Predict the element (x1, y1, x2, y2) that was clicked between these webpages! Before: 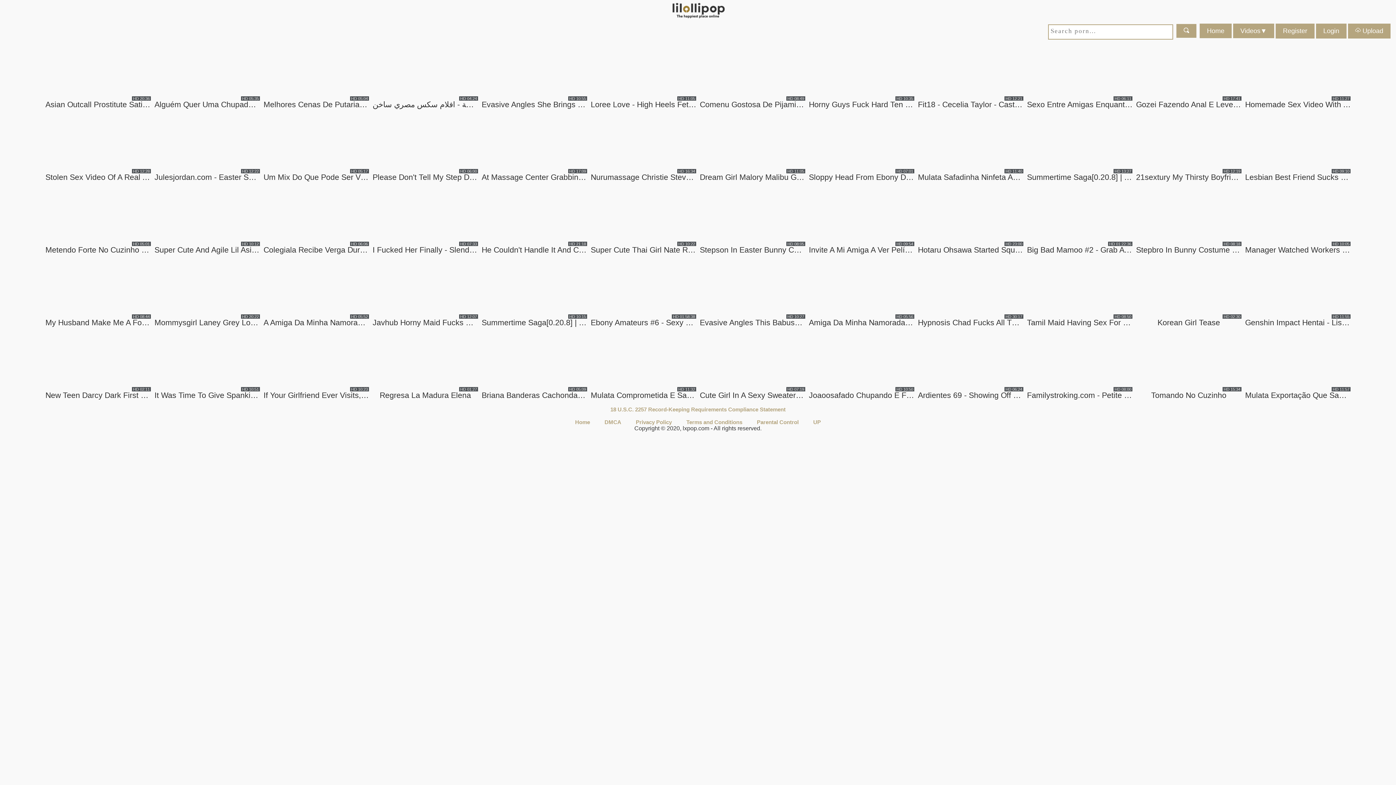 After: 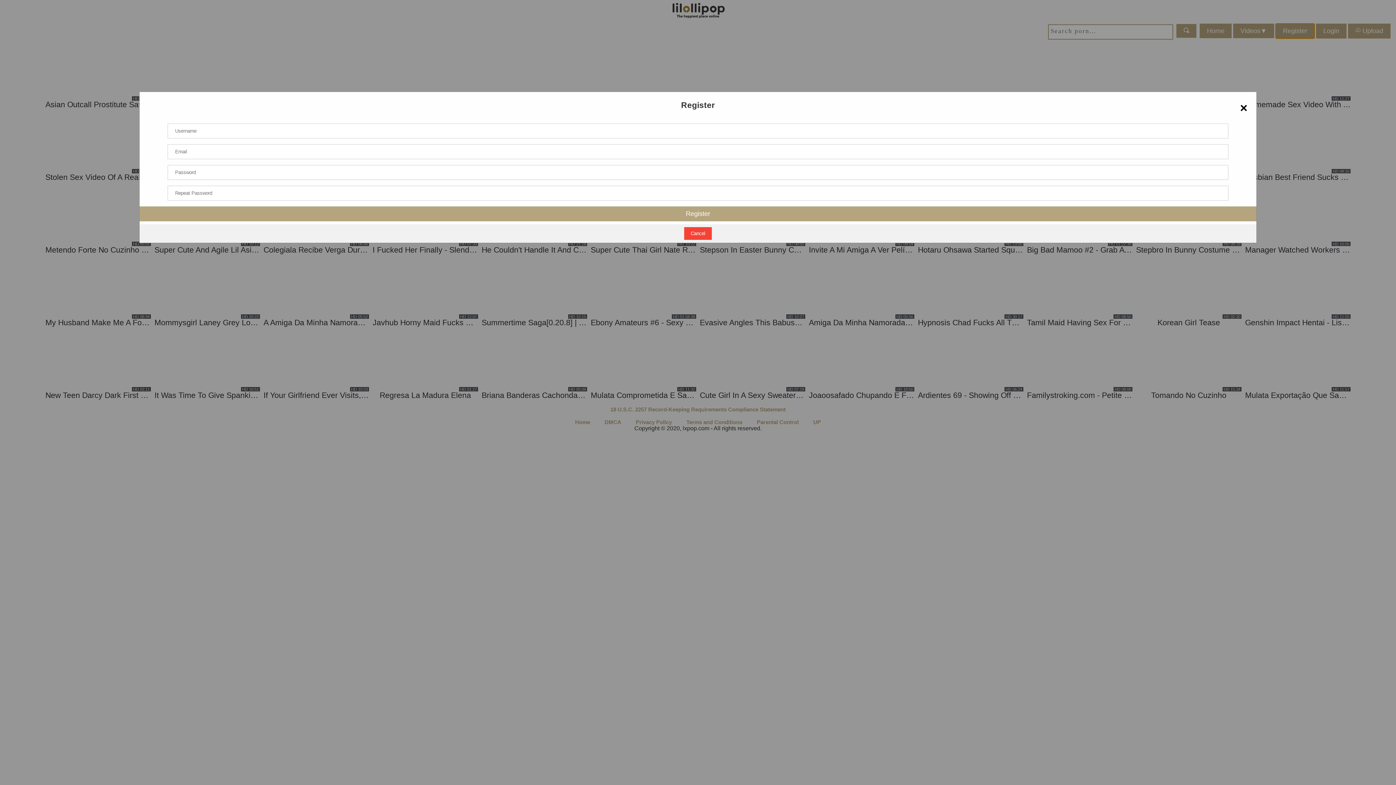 Action: label: Register bbox: (1276, 23, 1314, 38)